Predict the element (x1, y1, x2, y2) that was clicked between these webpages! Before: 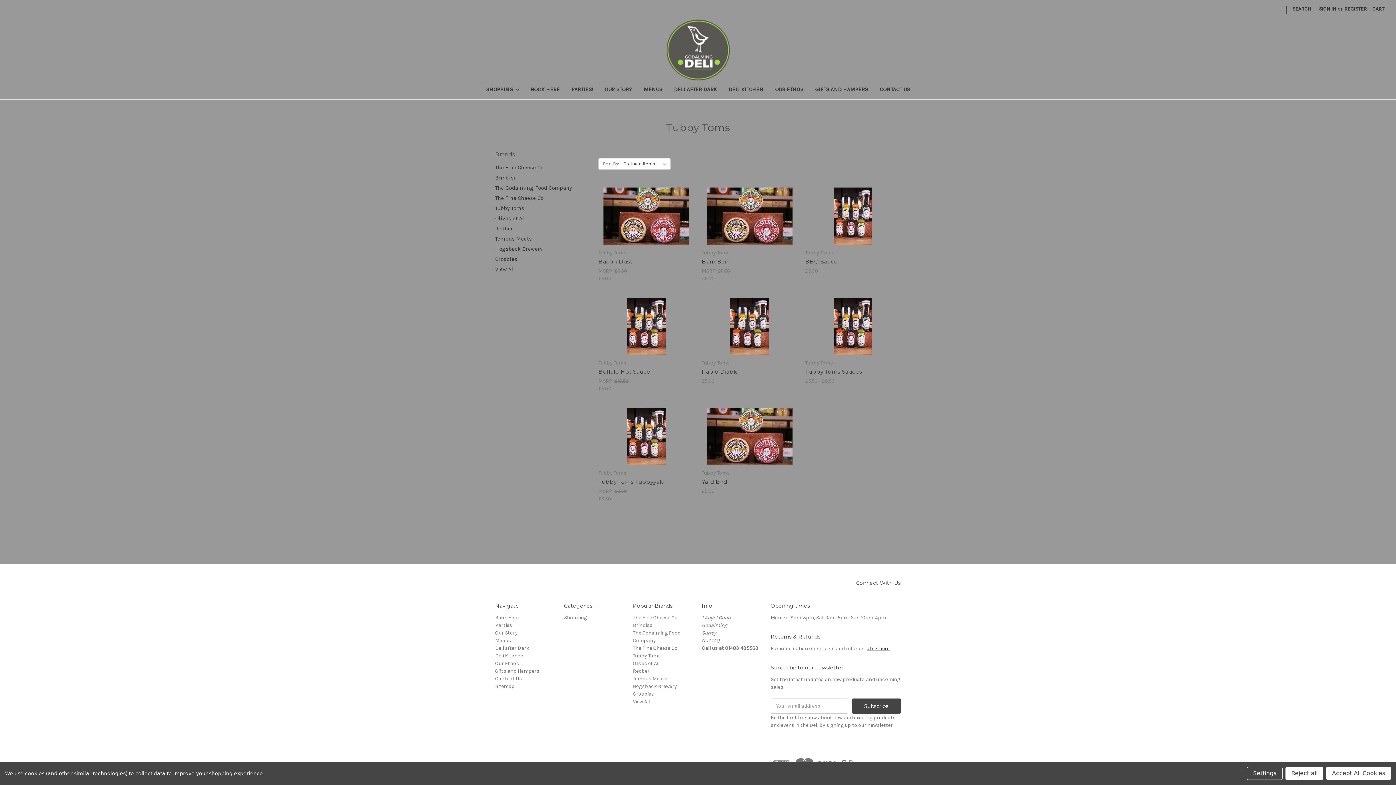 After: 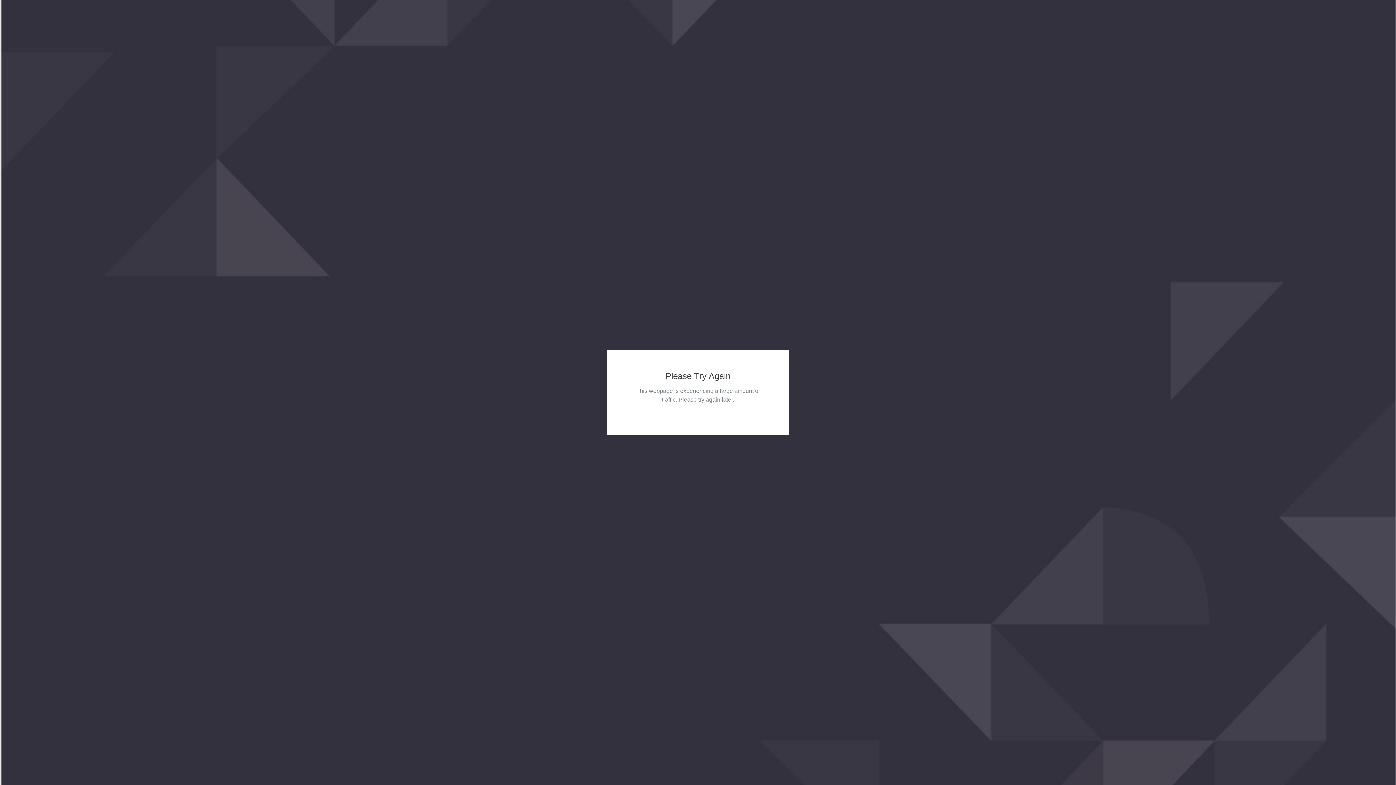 Action: label: The Fine Cheese Co. bbox: (633, 614, 678, 620)